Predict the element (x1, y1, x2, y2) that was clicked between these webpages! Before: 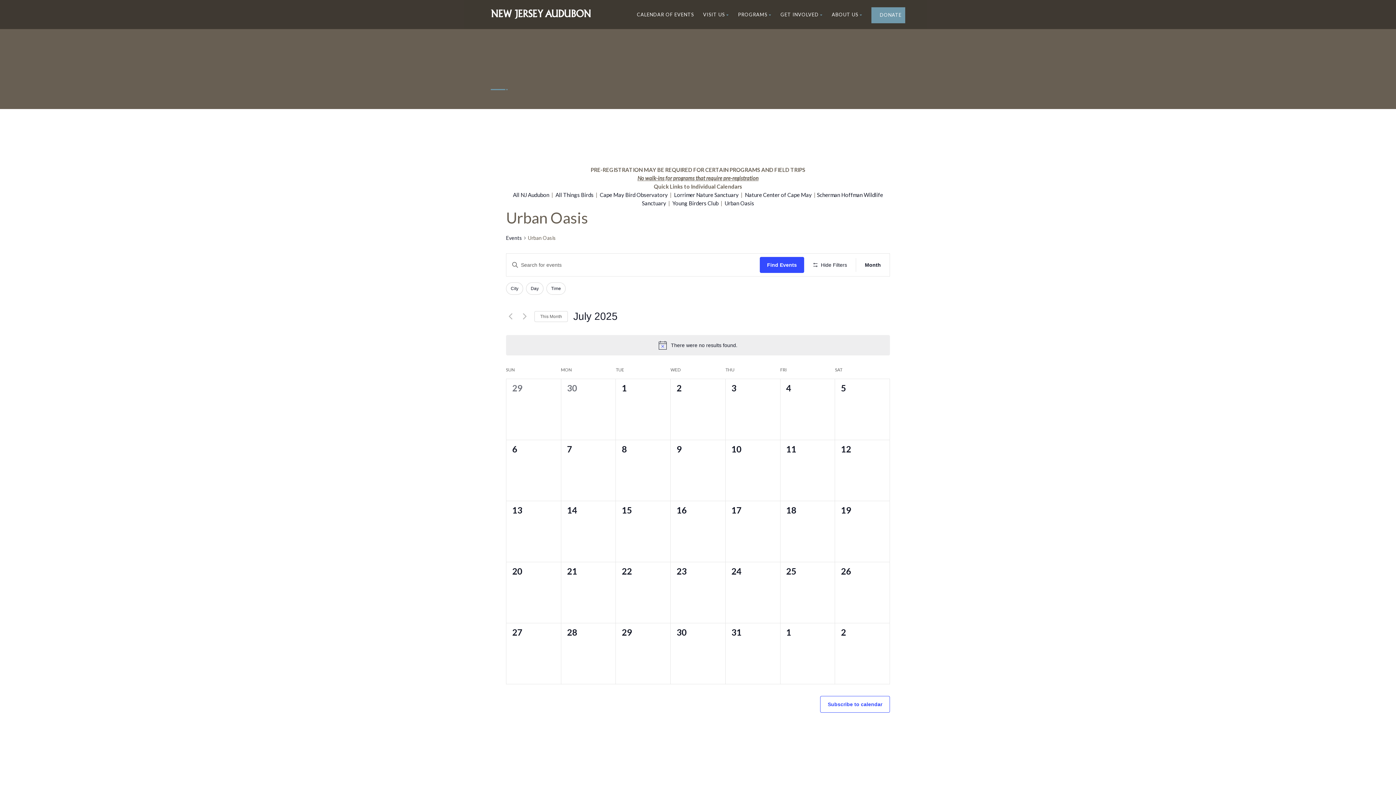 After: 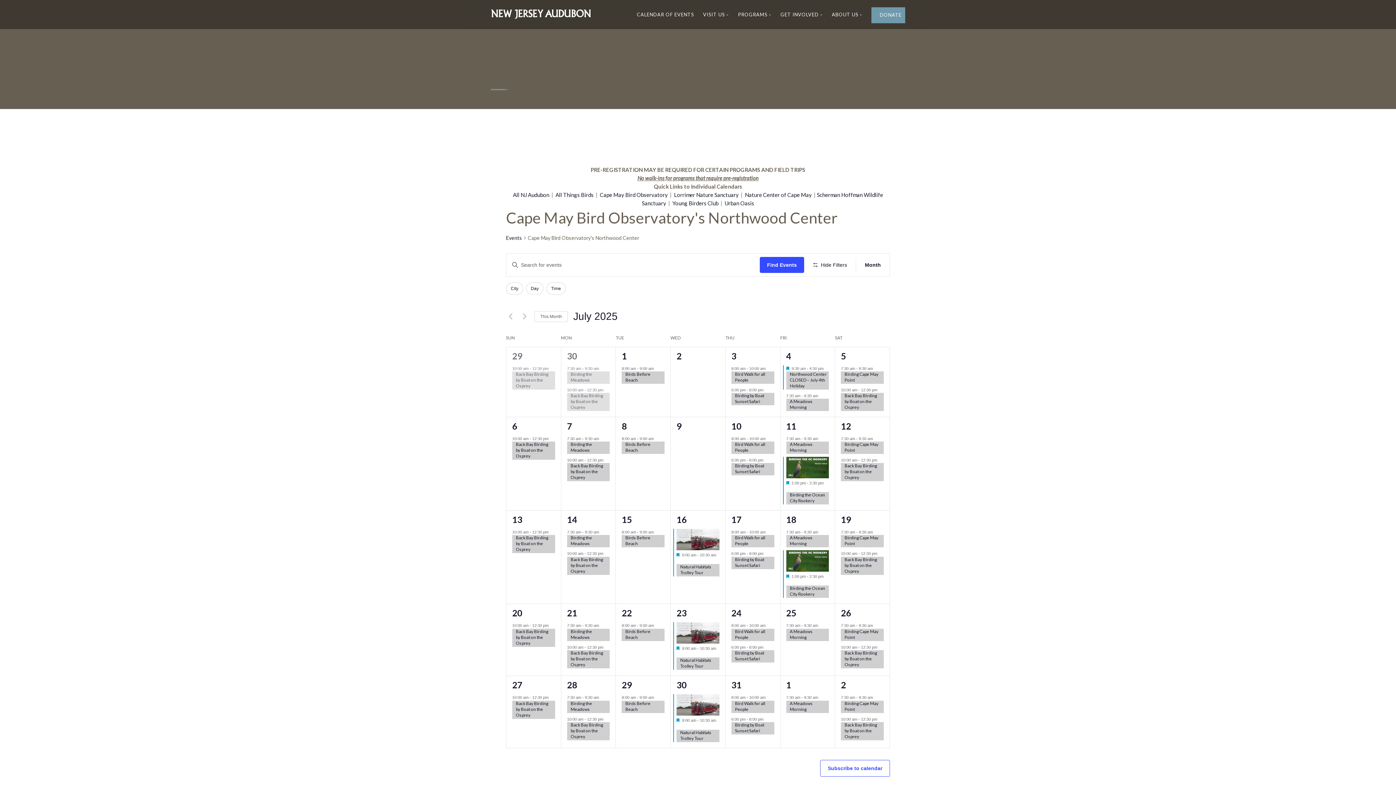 Action: bbox: (600, 191, 668, 198) label: Cape May Bird Observatory